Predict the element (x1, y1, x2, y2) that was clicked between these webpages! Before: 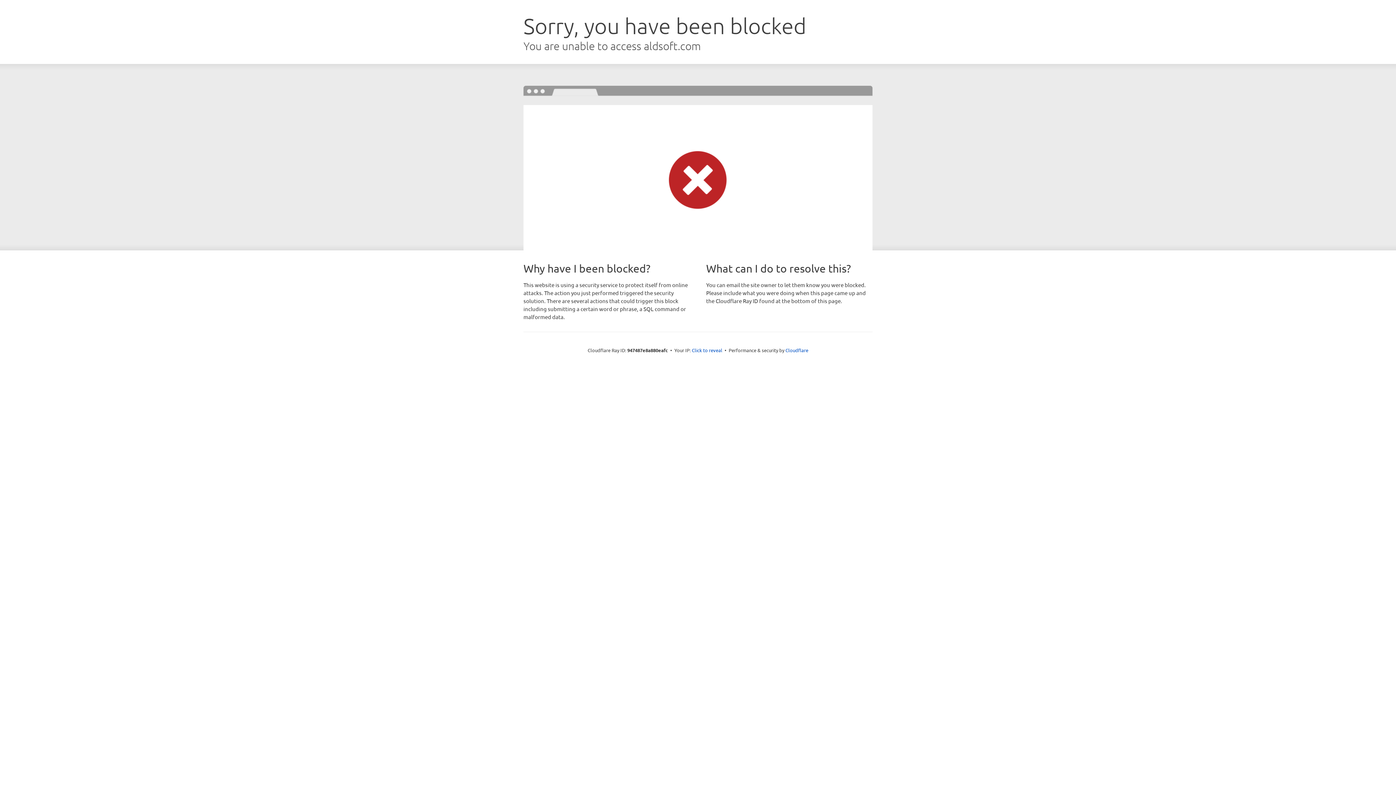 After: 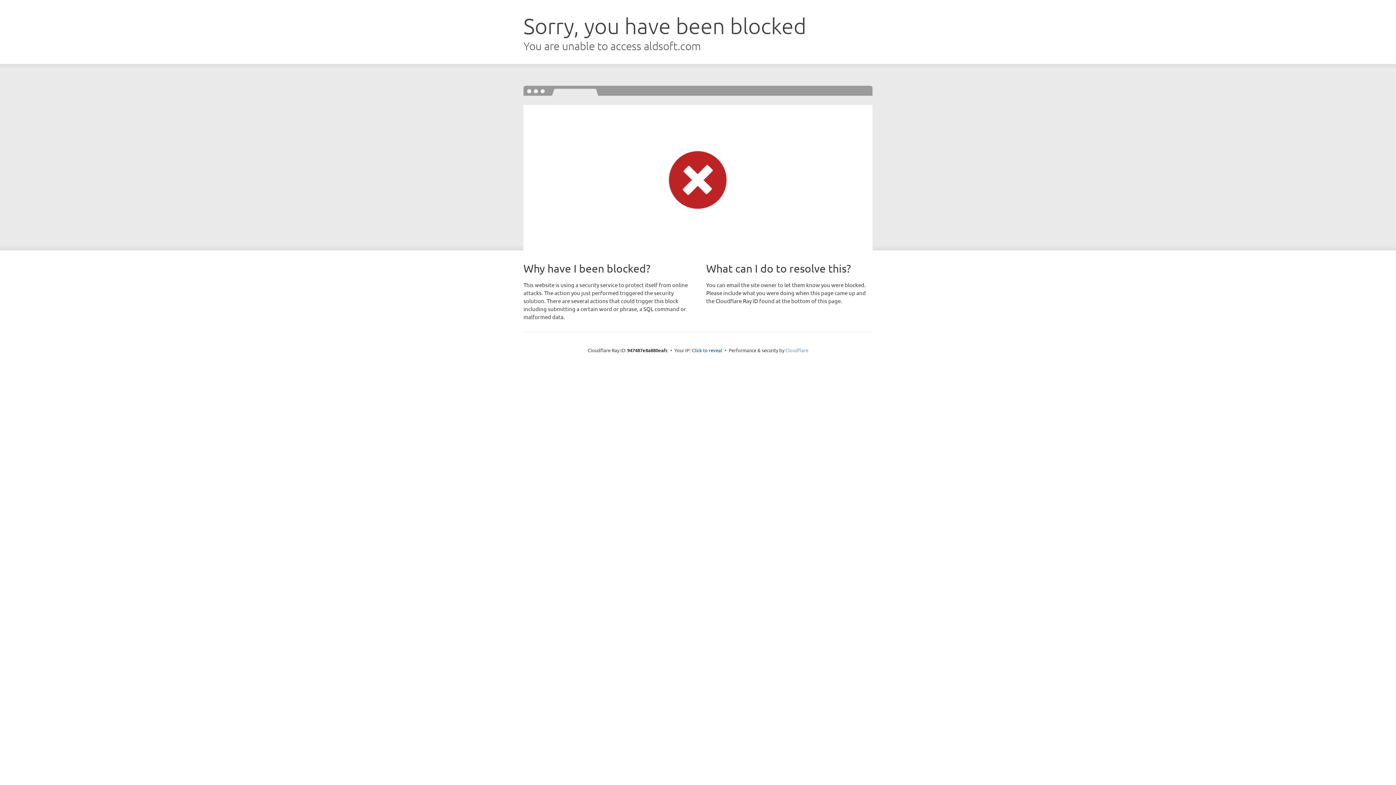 Action: bbox: (785, 347, 808, 353) label: Cloudflare